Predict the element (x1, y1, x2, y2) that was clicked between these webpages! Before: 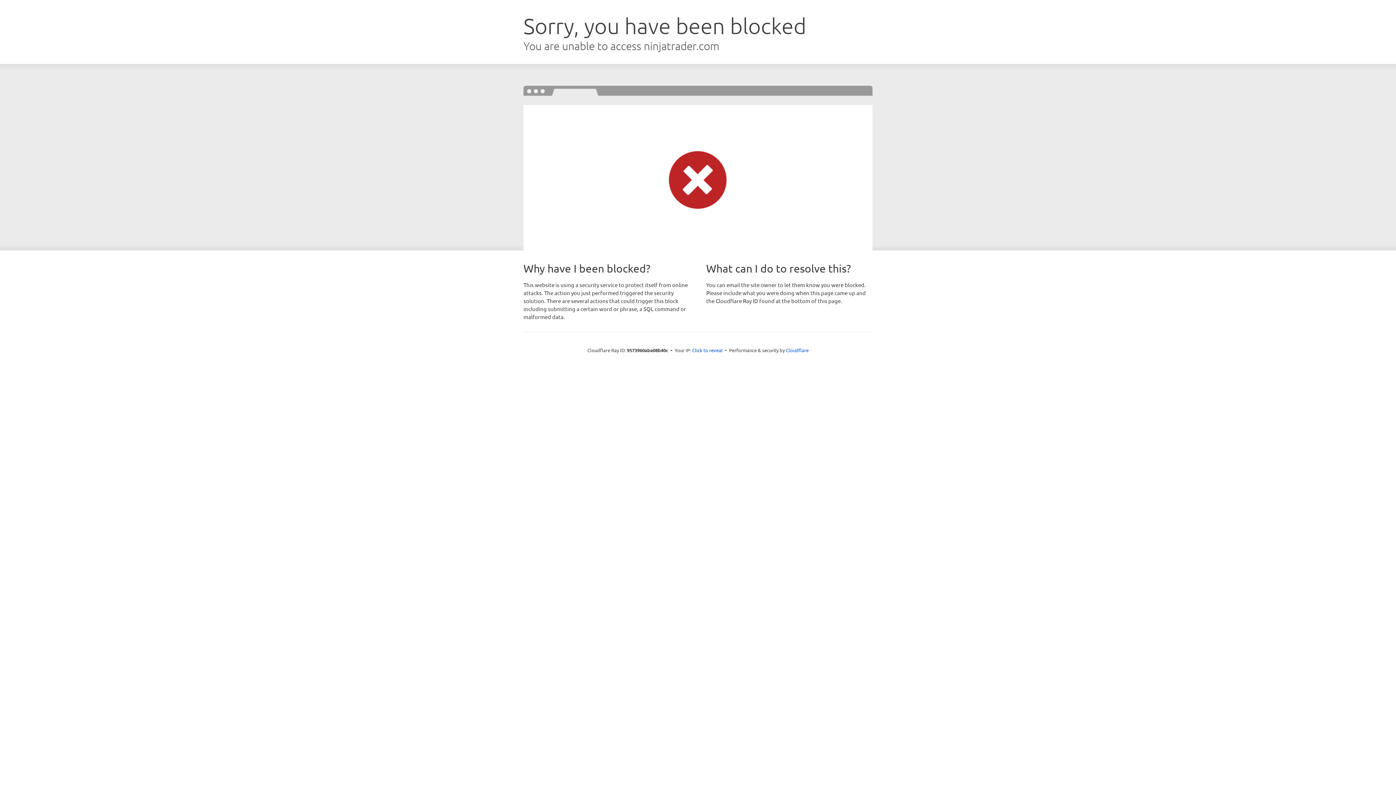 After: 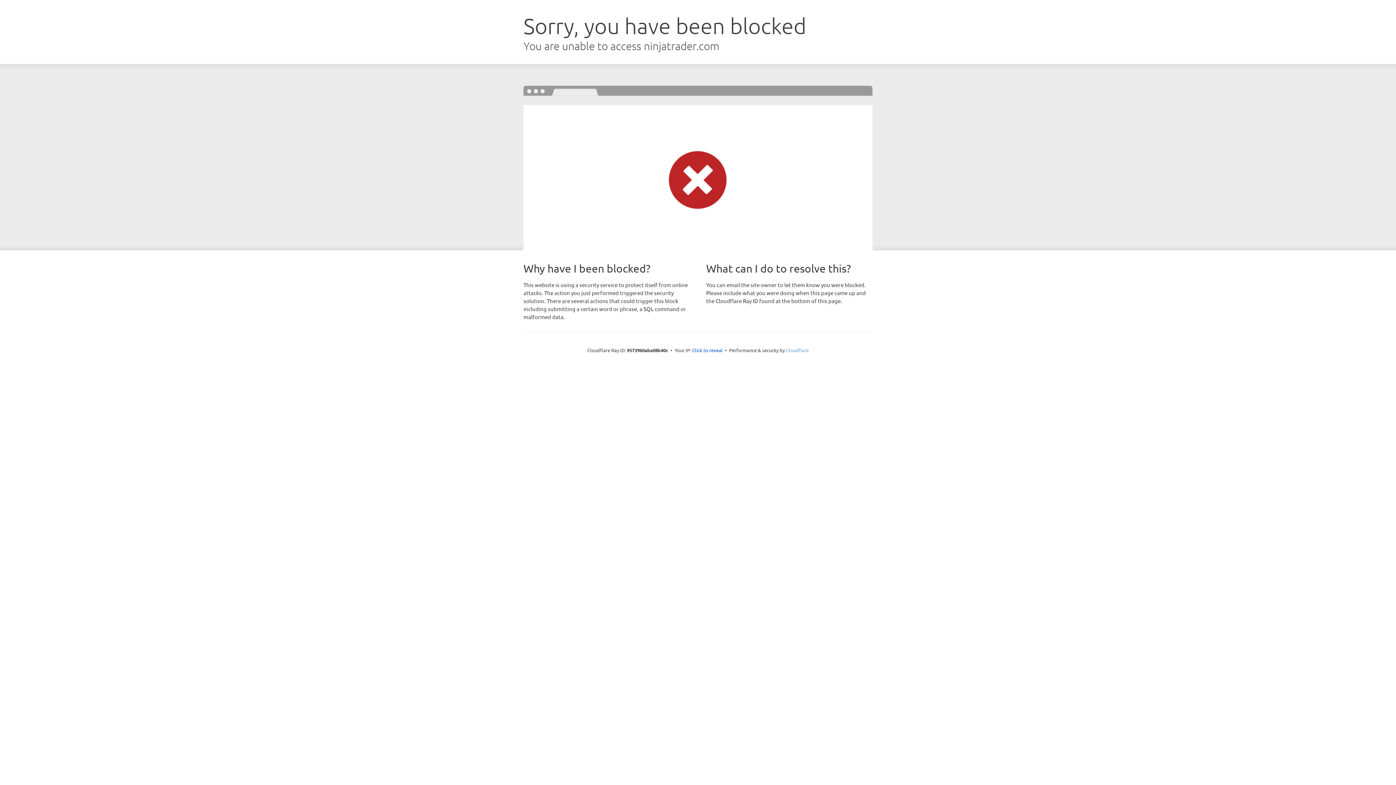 Action: label: Cloudflare bbox: (786, 347, 808, 353)